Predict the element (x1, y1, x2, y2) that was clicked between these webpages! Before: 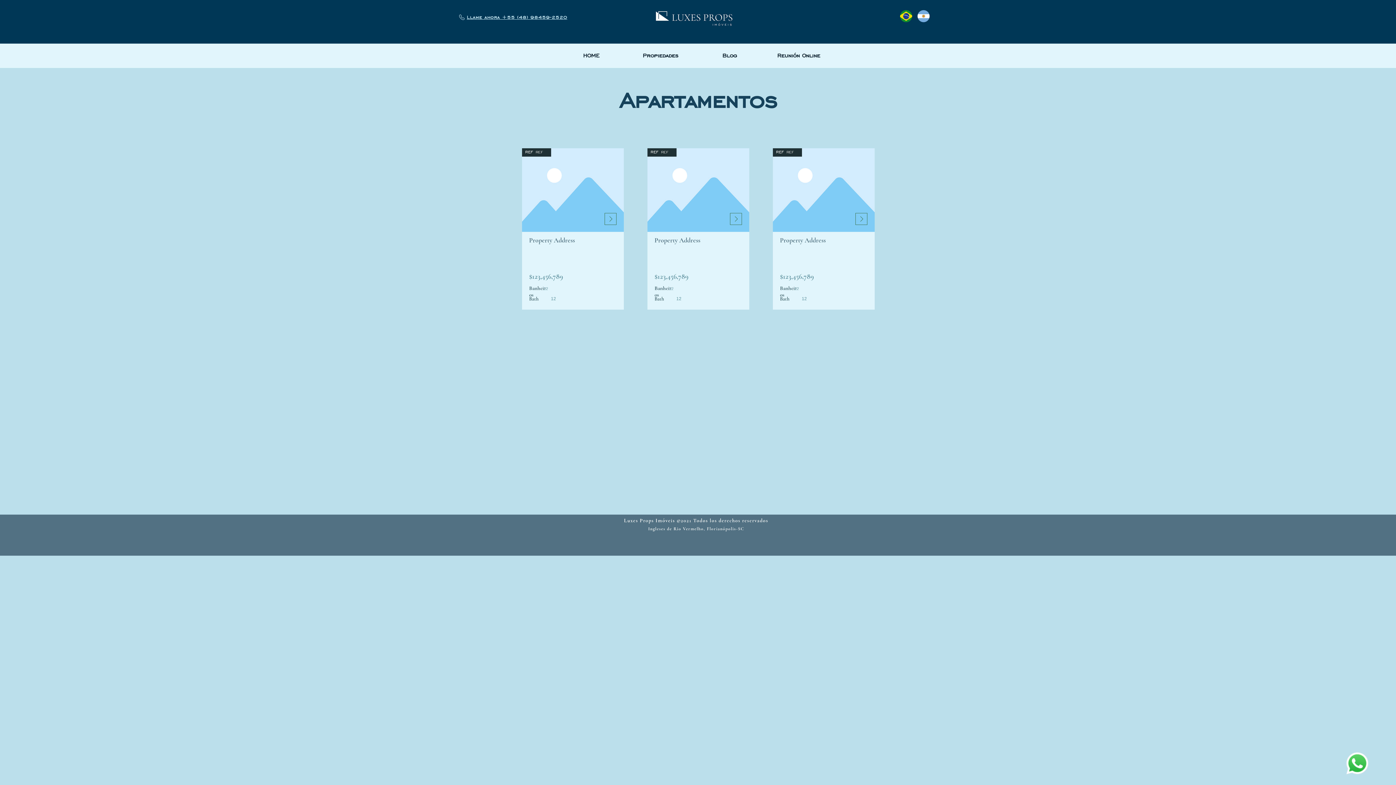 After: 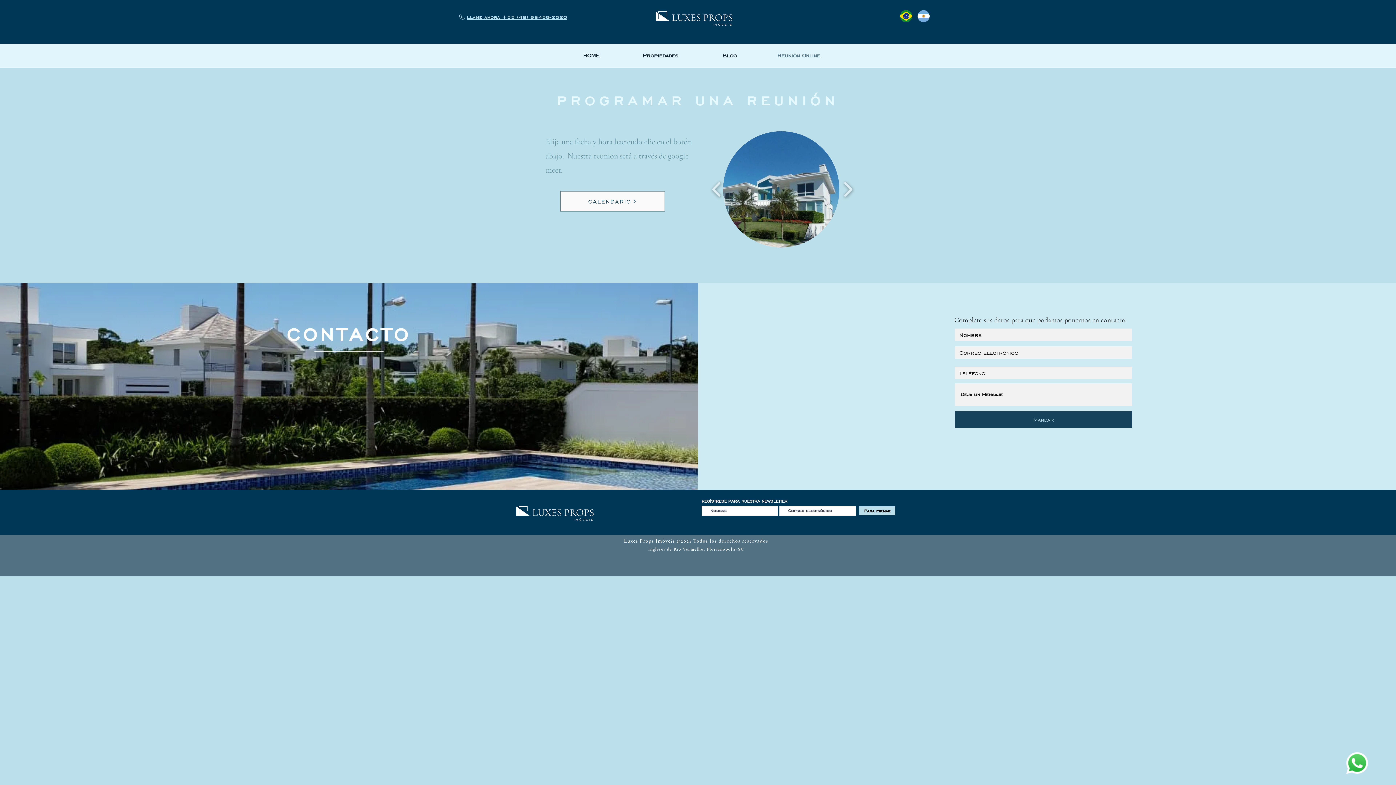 Action: bbox: (764, 46, 833, 64) label: Reunión Online